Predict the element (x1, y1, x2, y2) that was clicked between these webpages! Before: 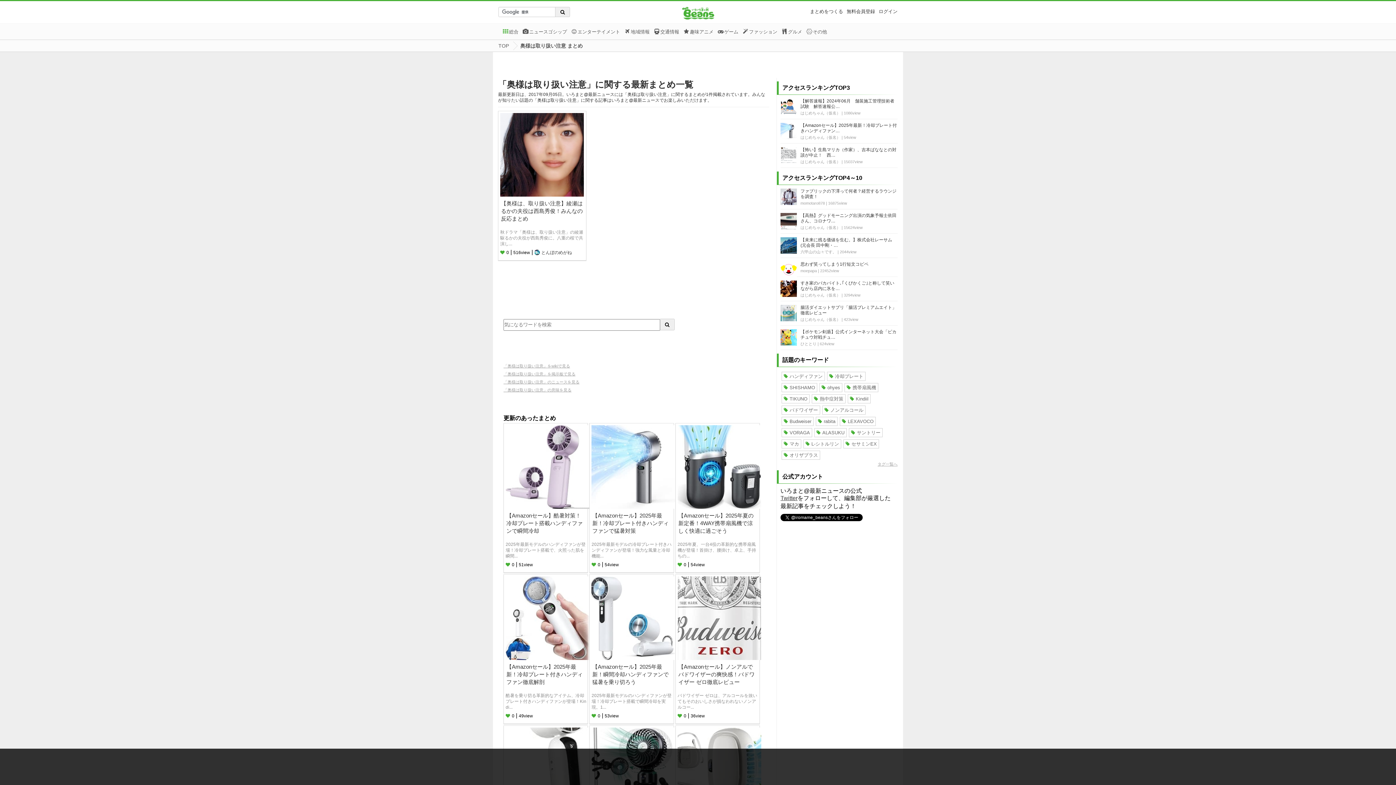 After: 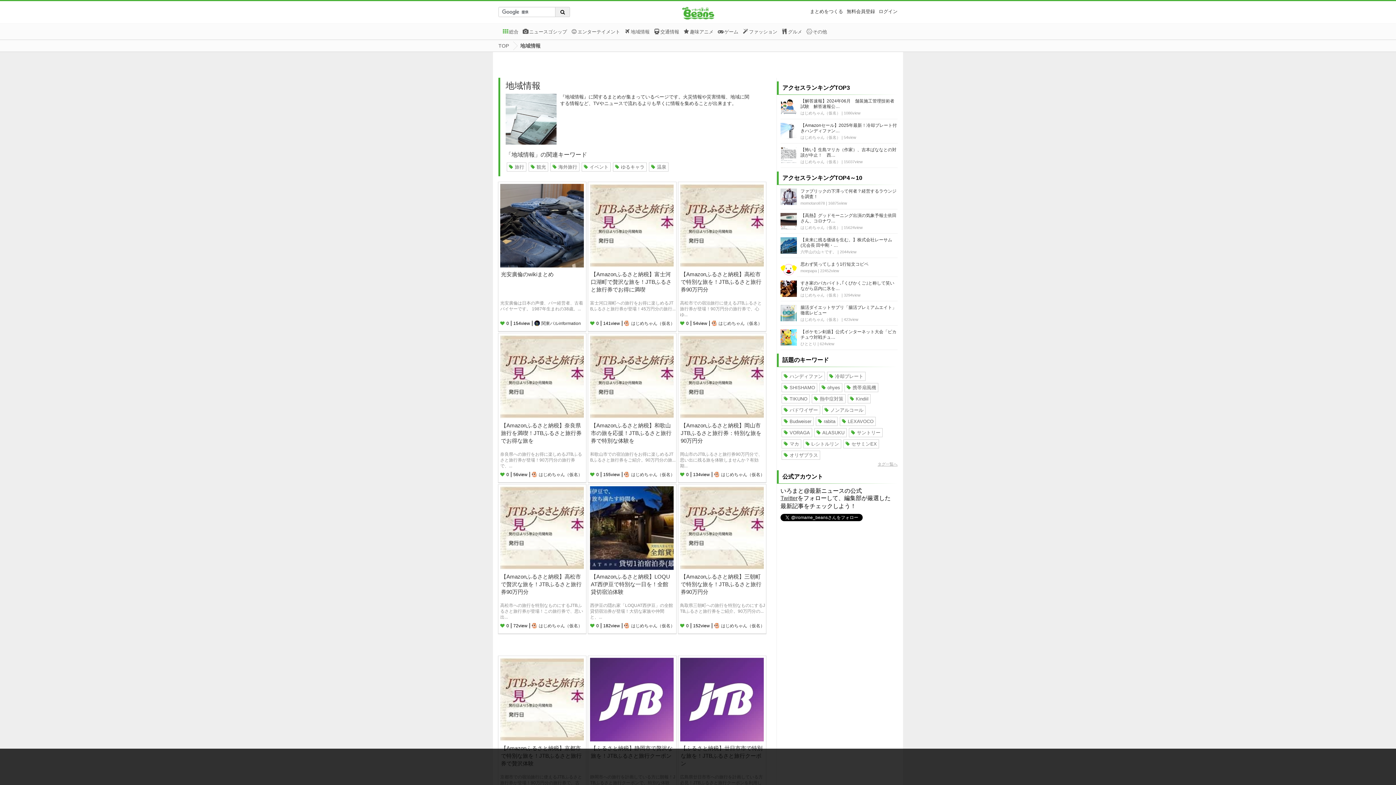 Action: bbox: (623, 28, 649, 34) label: 地域情報